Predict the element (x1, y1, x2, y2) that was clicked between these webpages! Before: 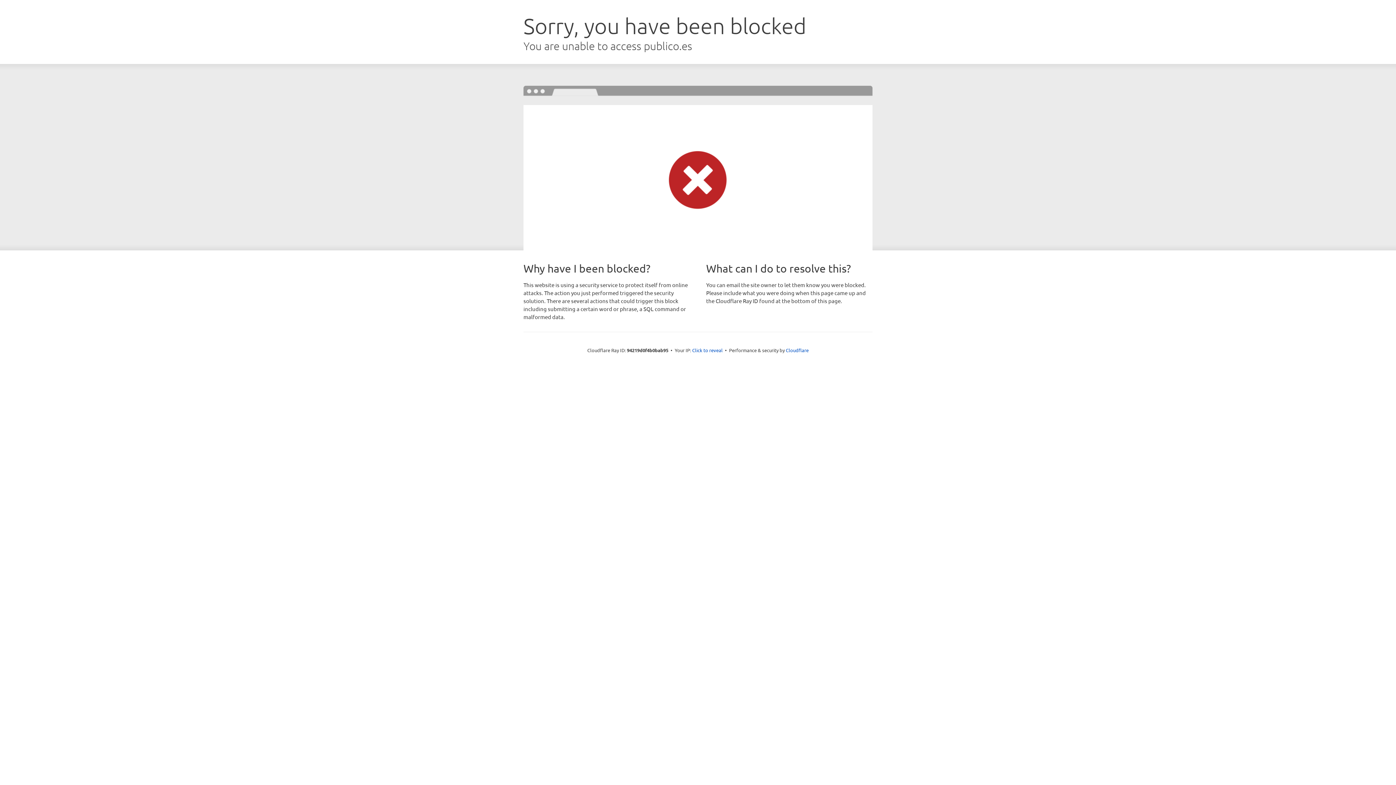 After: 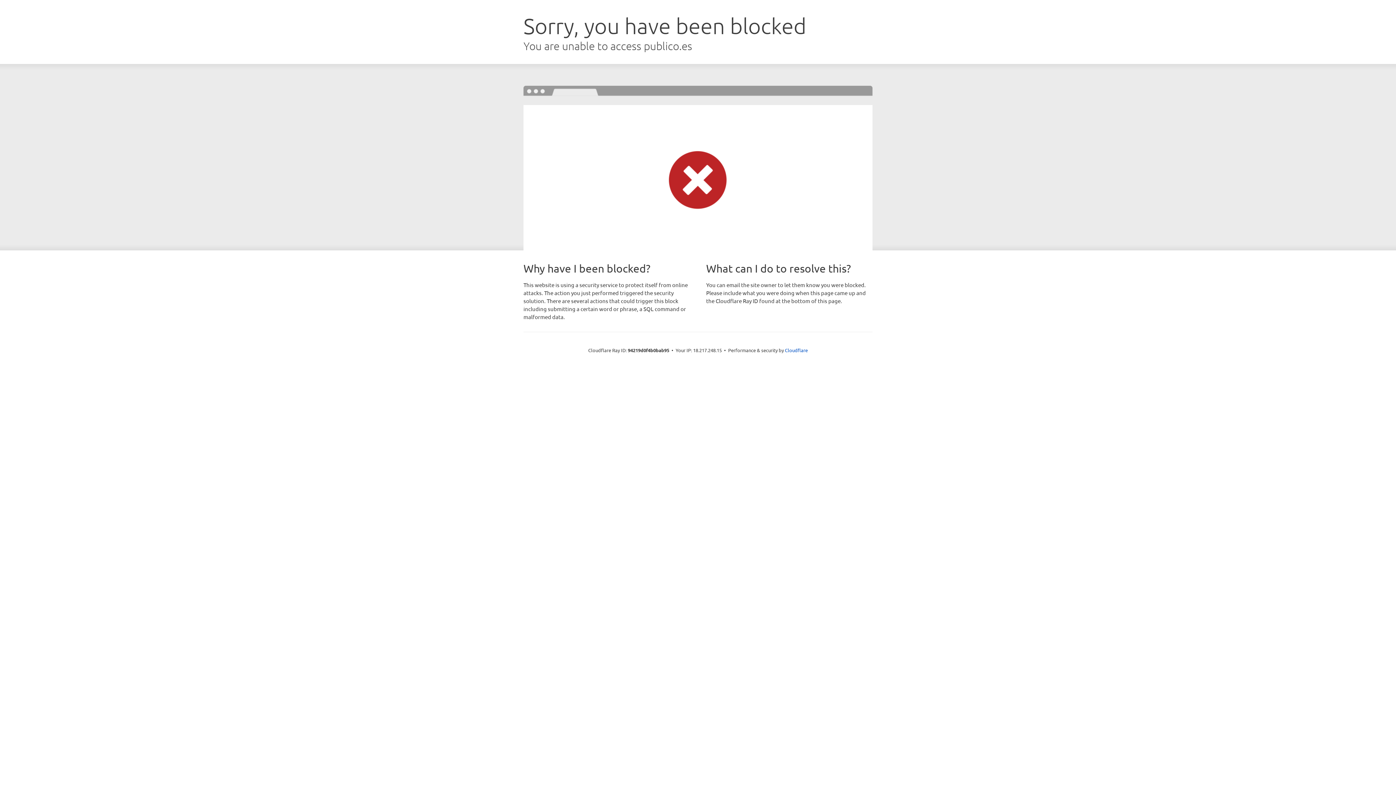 Action: label: Click to reveal bbox: (692, 346, 722, 353)